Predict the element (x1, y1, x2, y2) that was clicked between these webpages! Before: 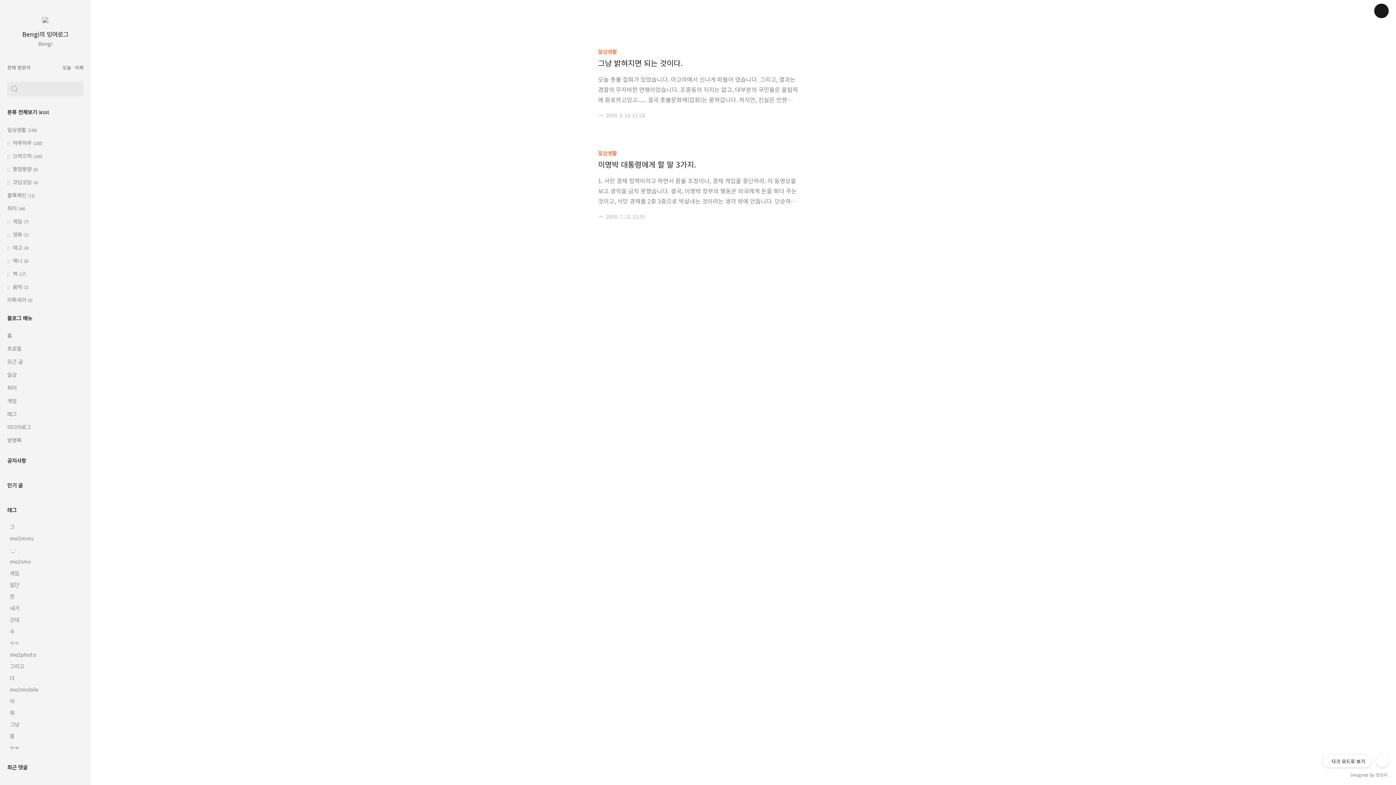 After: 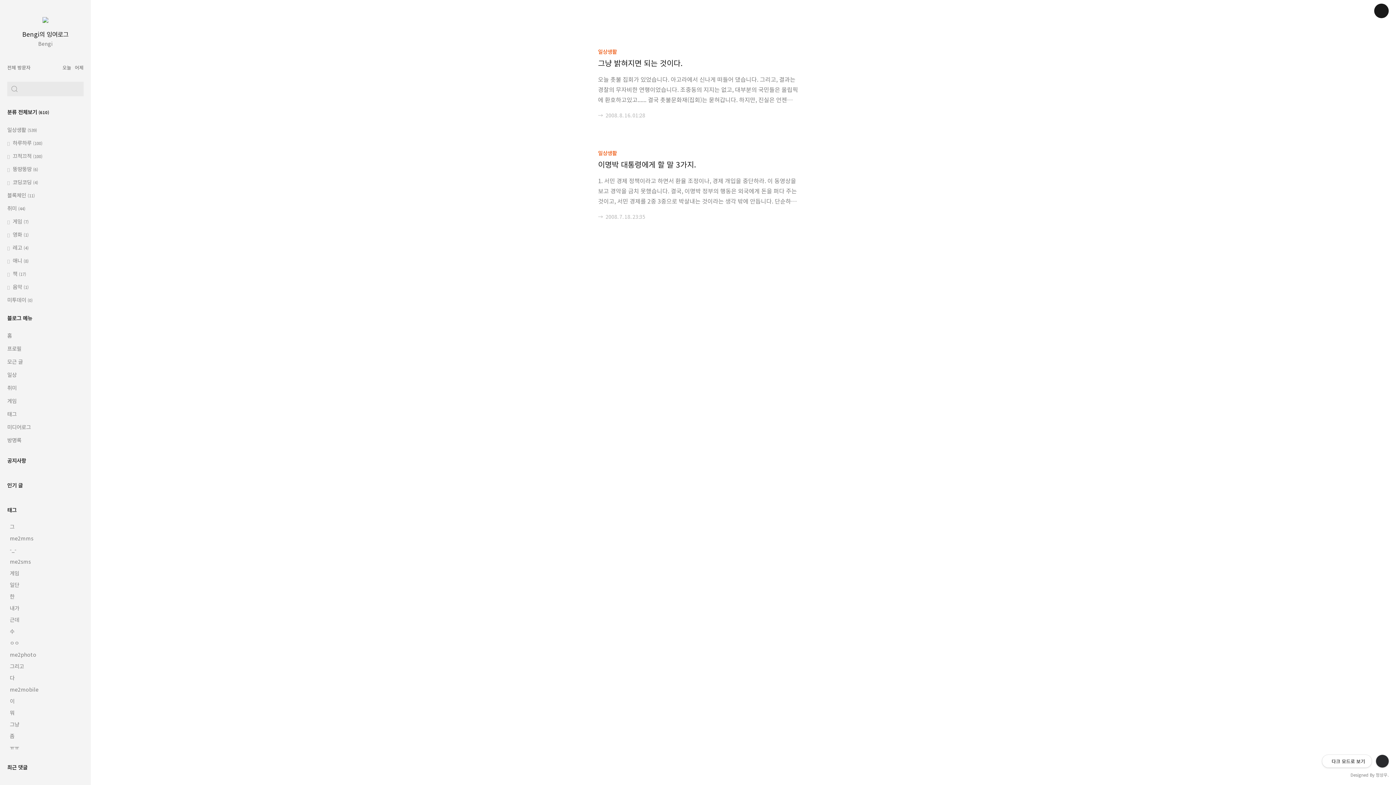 Action: bbox: (1376, 755, 1389, 768)